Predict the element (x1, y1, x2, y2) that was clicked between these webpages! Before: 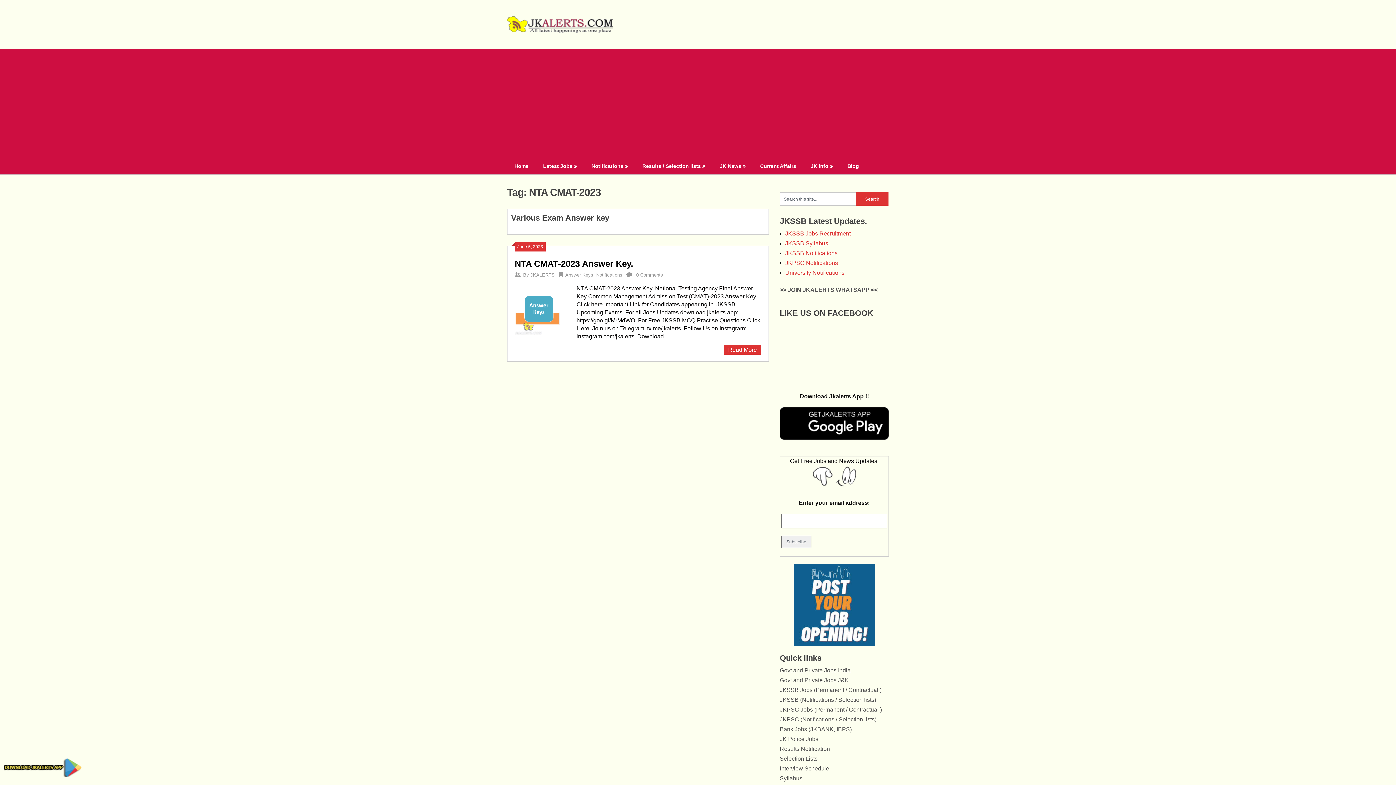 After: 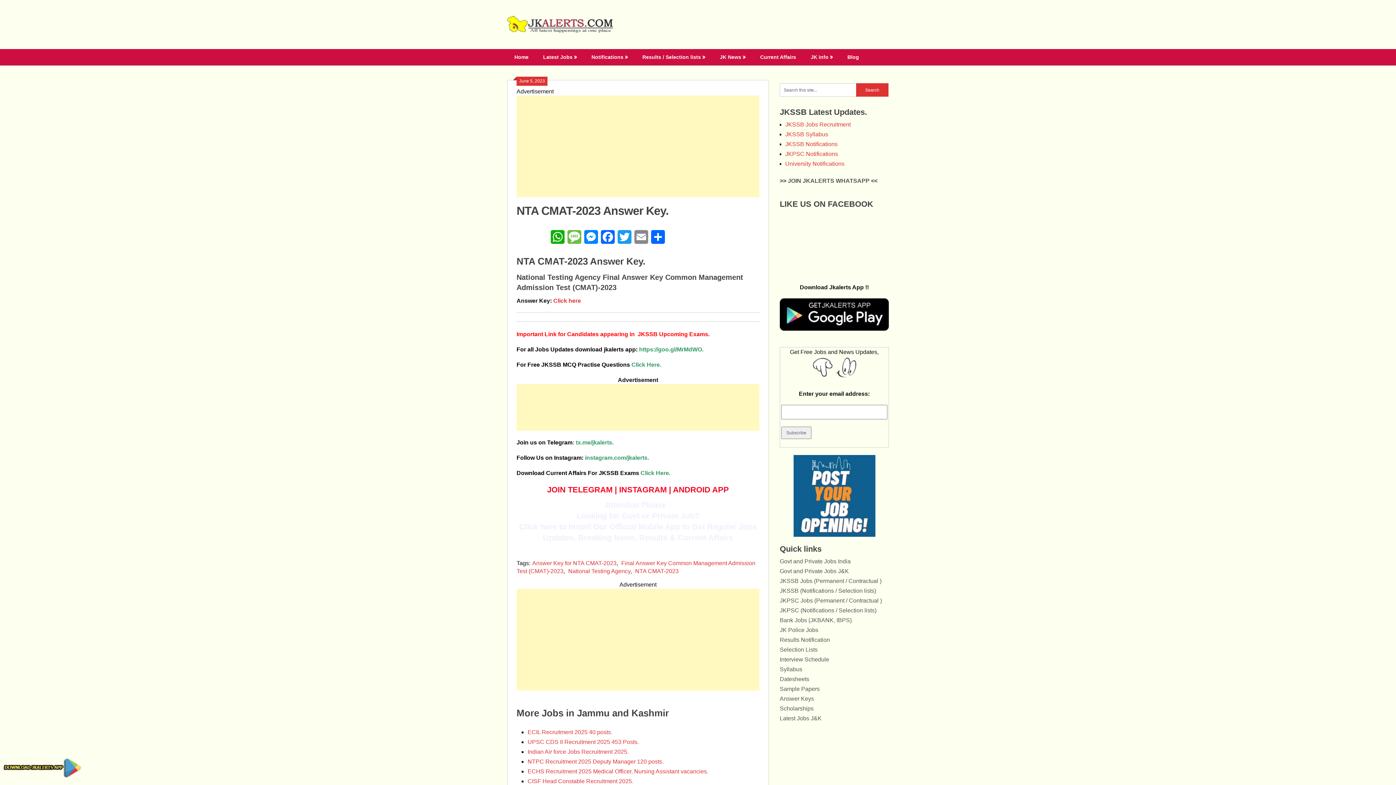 Action: bbox: (724, 345, 761, 354) label: Read More